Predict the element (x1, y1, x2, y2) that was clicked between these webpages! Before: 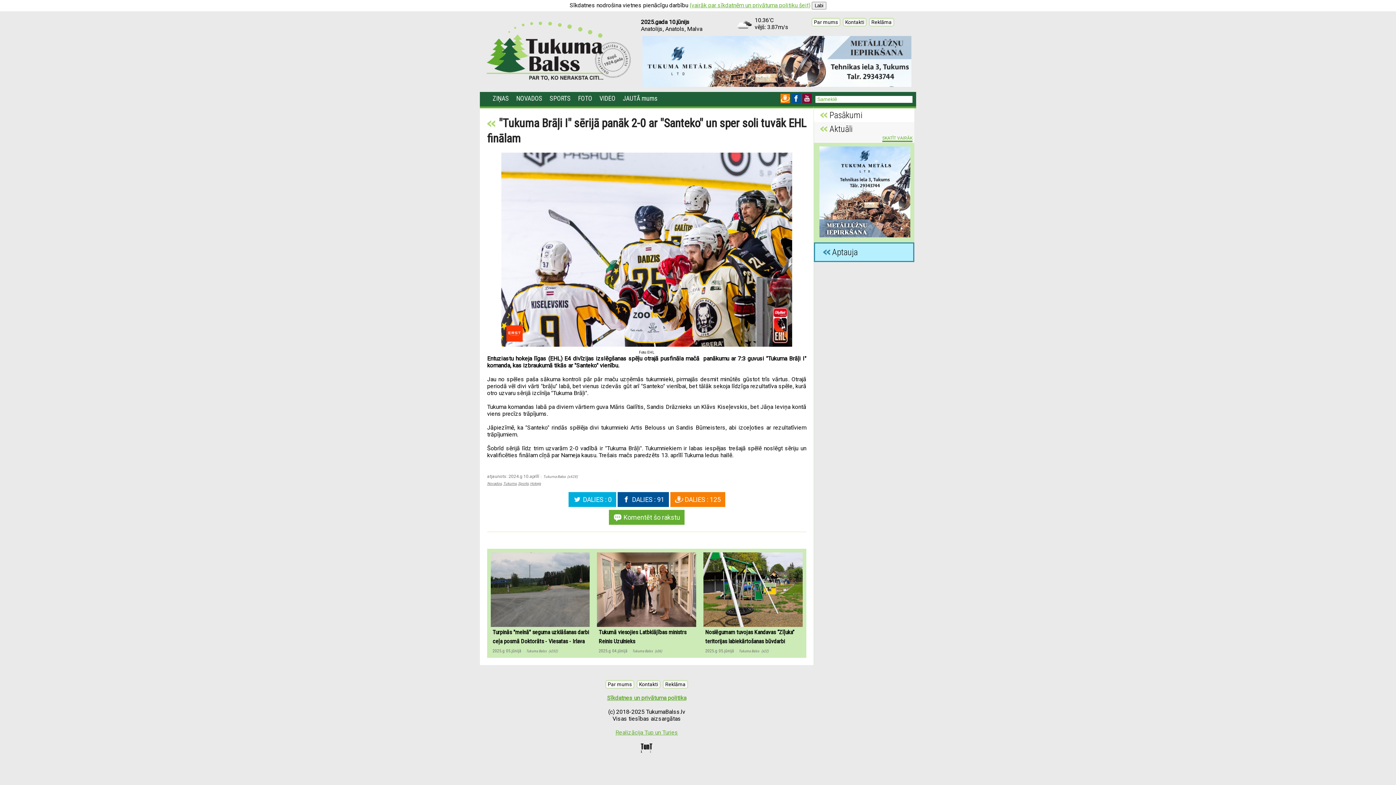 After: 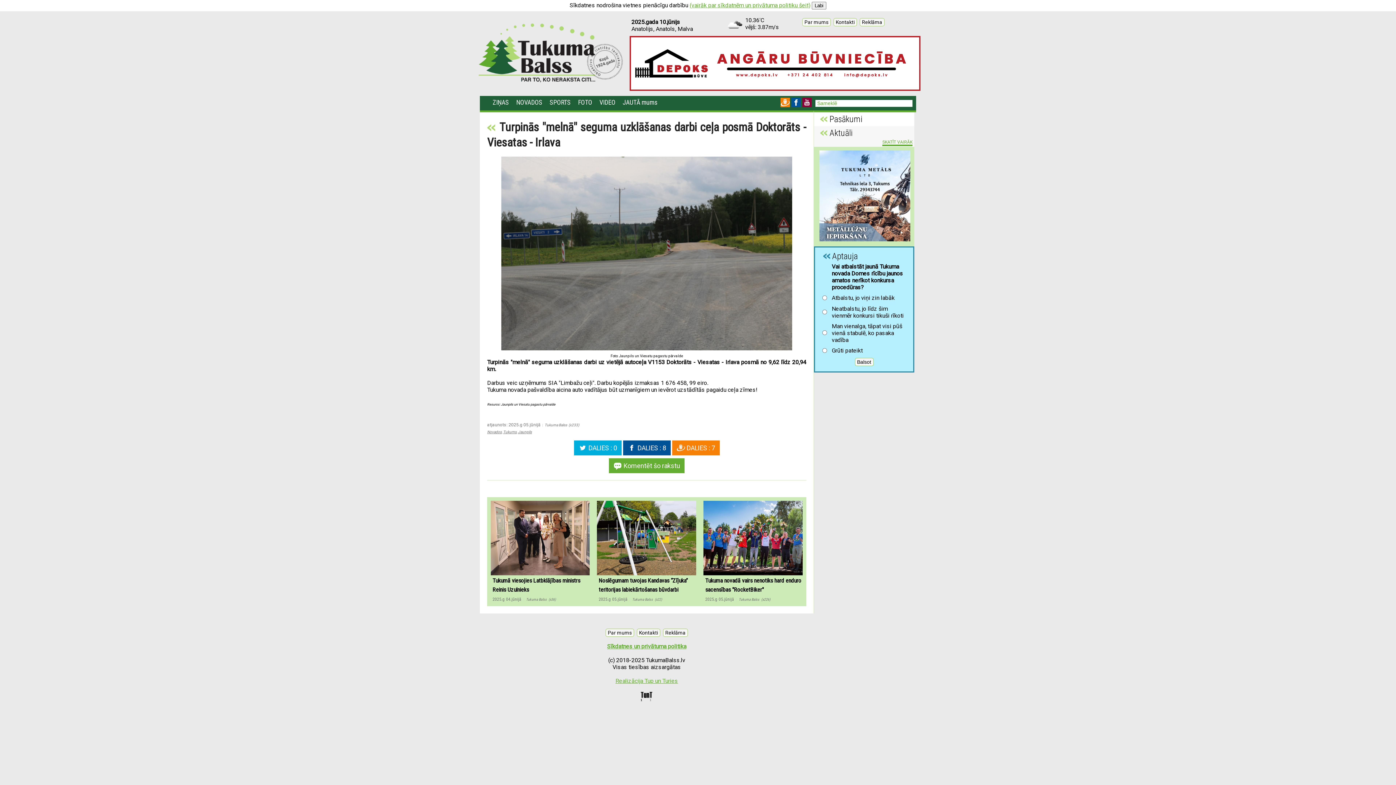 Action: label: Turpinās "melnā" seguma uzklāšanas darbi ceļa posmā Doktorāts - Viesatas - Irlava
2025.g 05.jūnijā | Tukuma Balss (x232) bbox: (490, 552, 589, 654)